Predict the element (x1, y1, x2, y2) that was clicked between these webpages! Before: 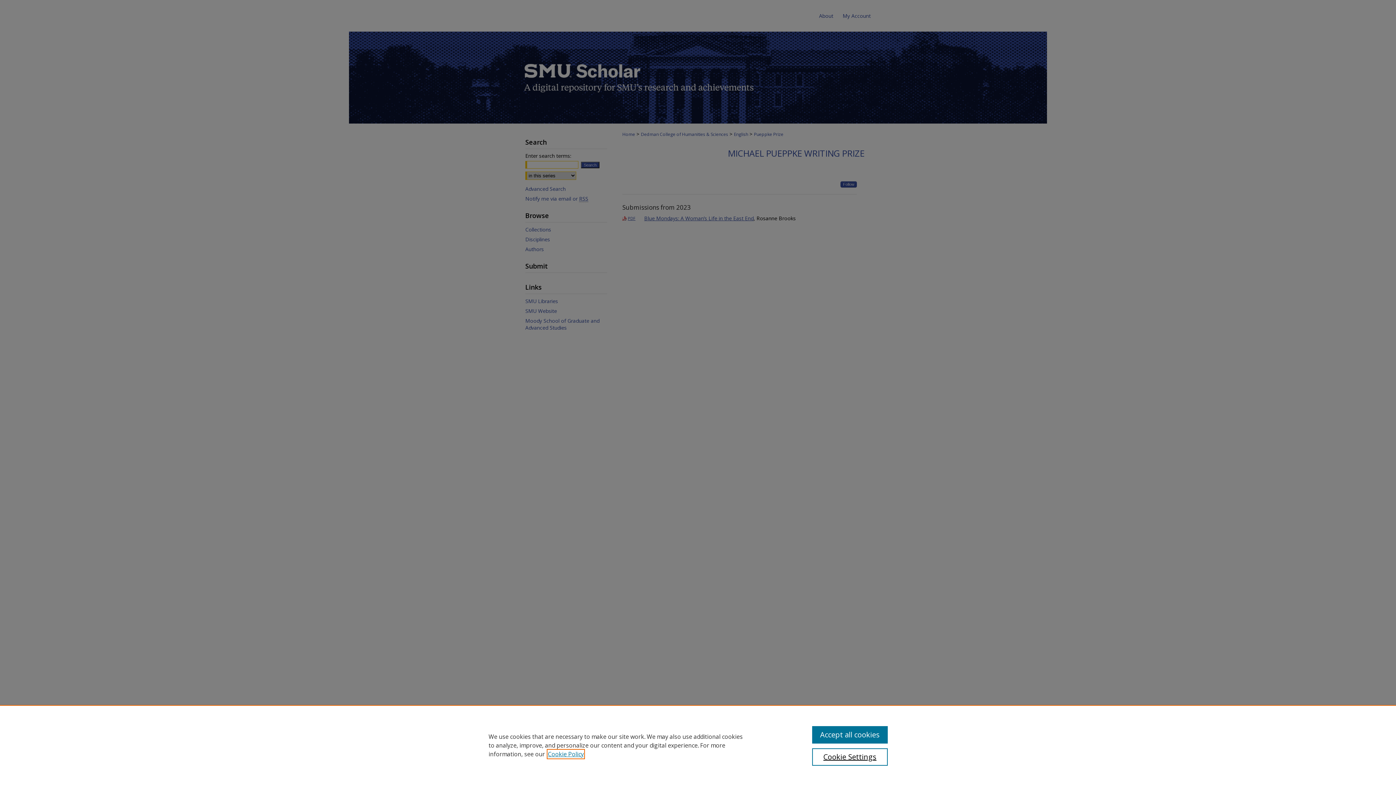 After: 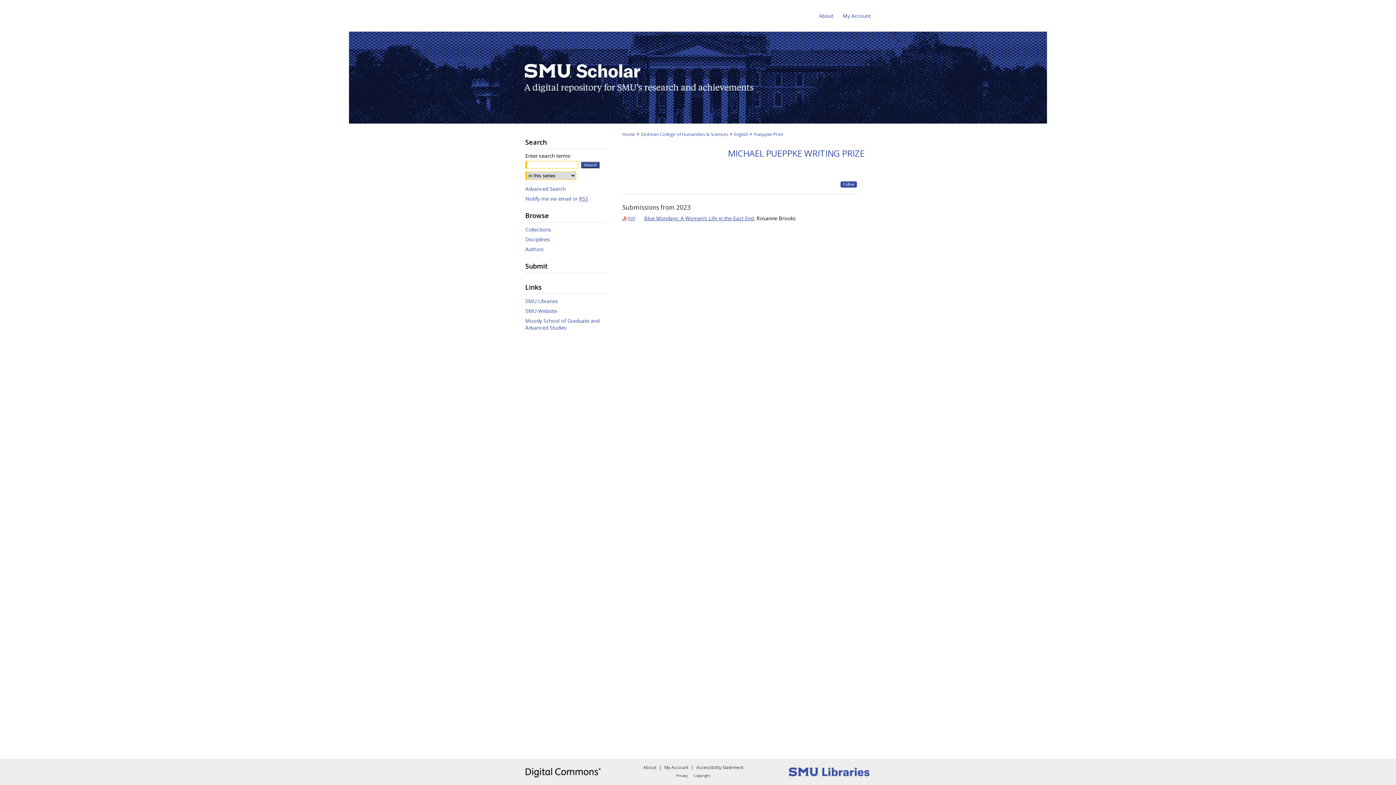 Action: bbox: (812, 726, 887, 744) label: Accept all cookies